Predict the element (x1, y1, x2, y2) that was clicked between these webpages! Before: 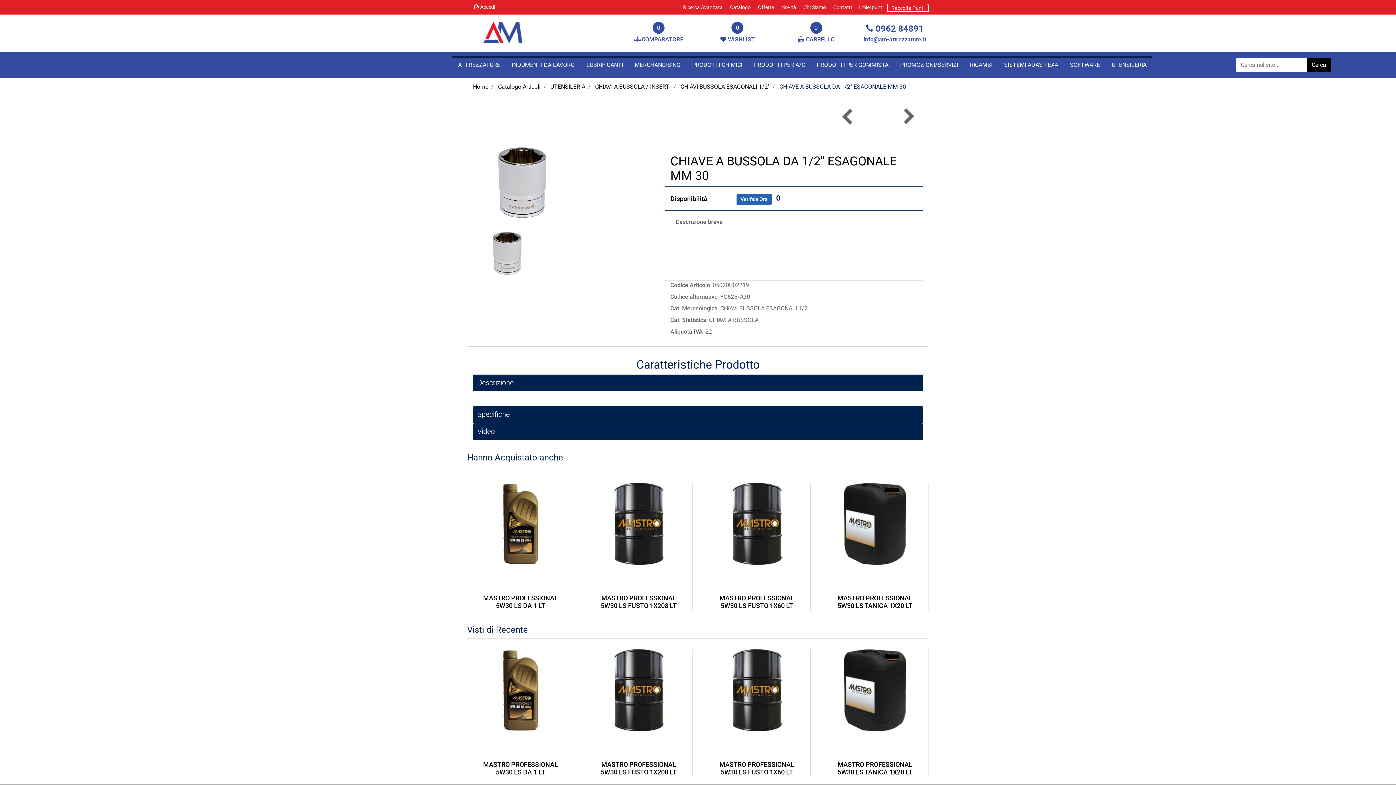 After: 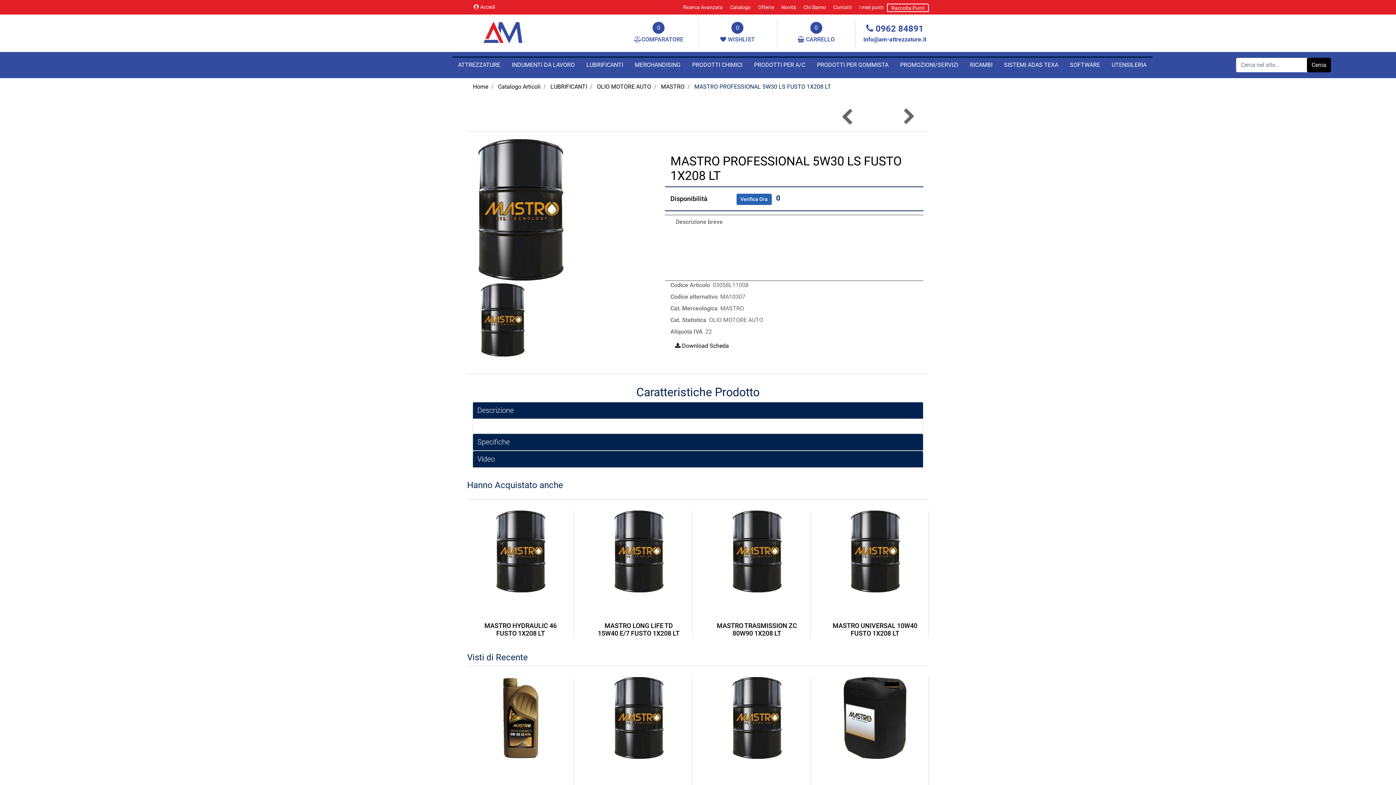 Action: bbox: (596, 761, 681, 776) label: MASTRO PROFESSIONAL 5W30 LS FUSTO 1X208 LT